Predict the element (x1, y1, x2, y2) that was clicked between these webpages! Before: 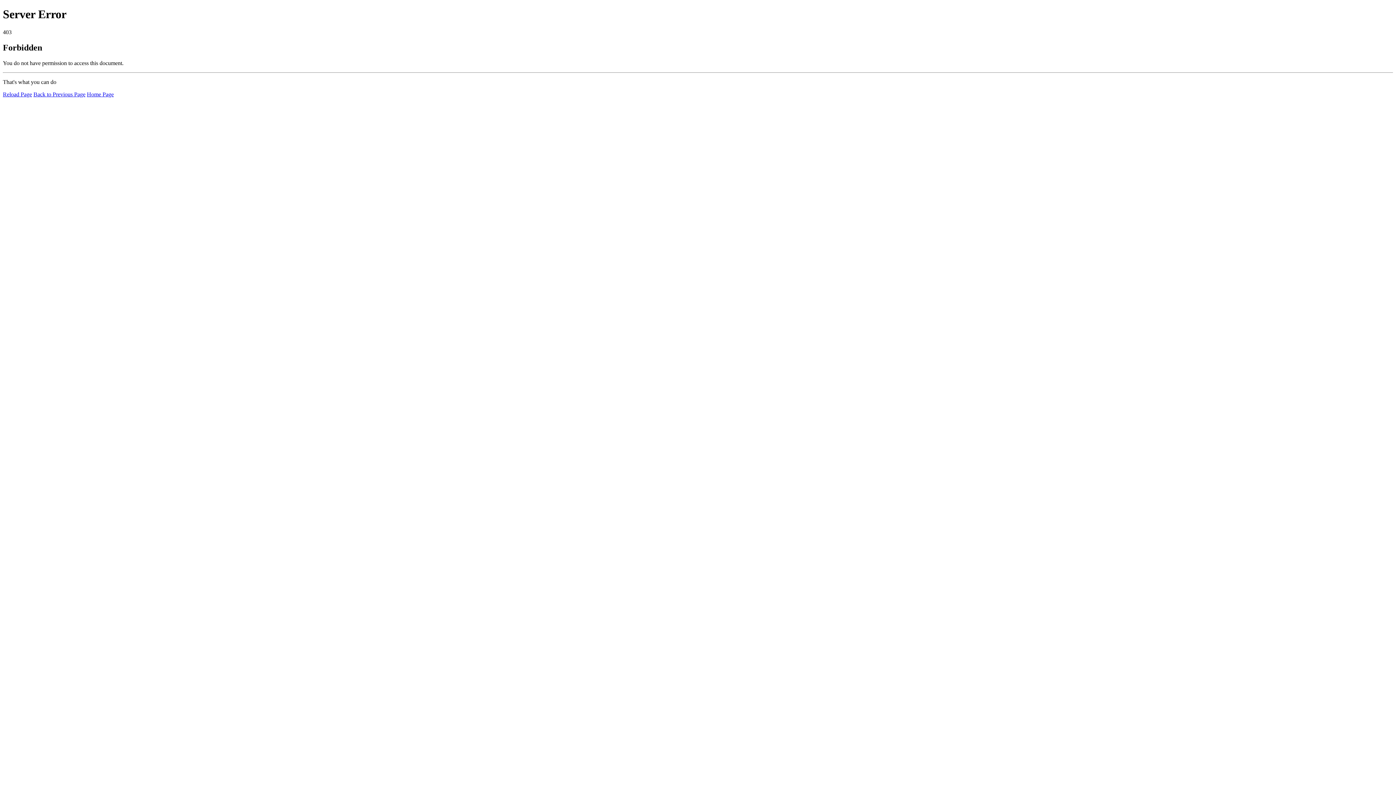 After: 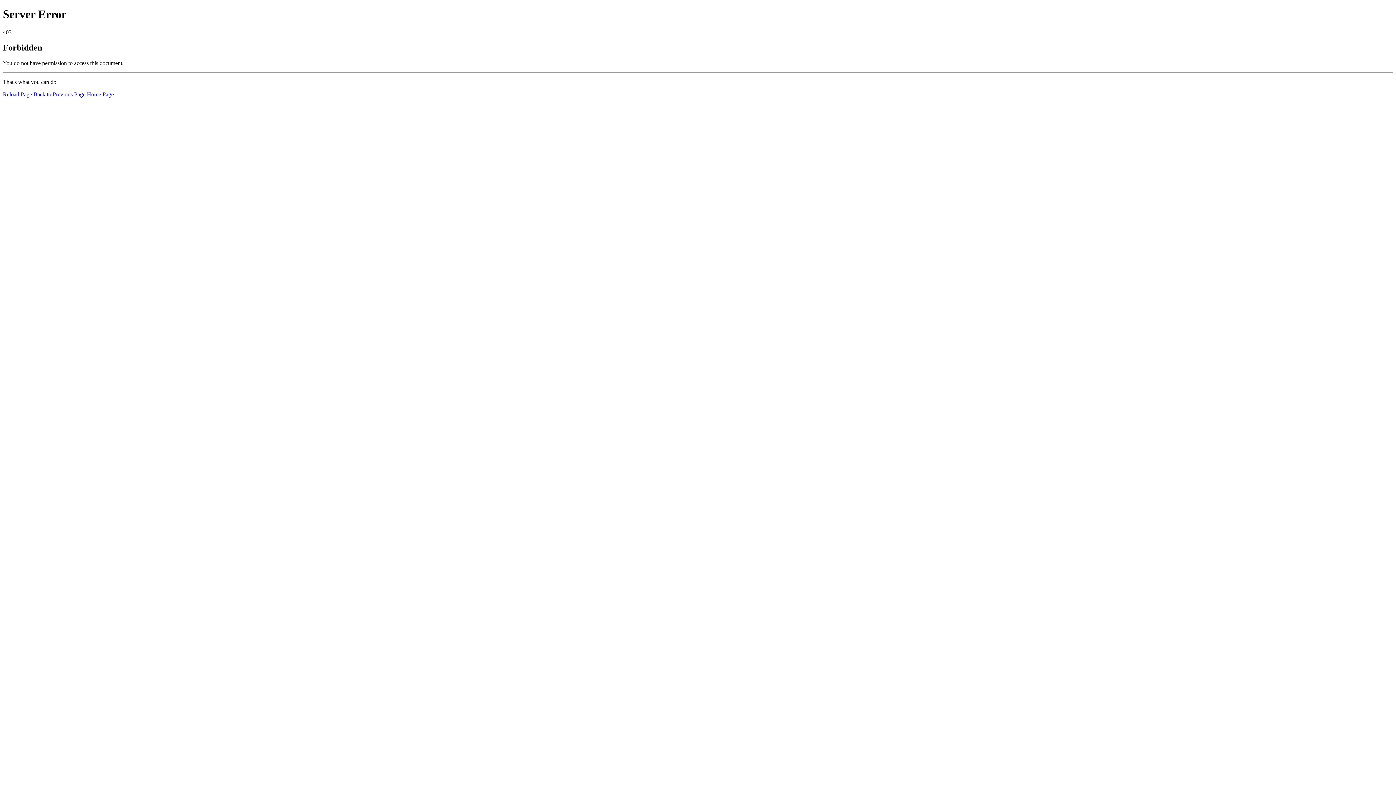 Action: bbox: (86, 91, 113, 97) label: Home Page